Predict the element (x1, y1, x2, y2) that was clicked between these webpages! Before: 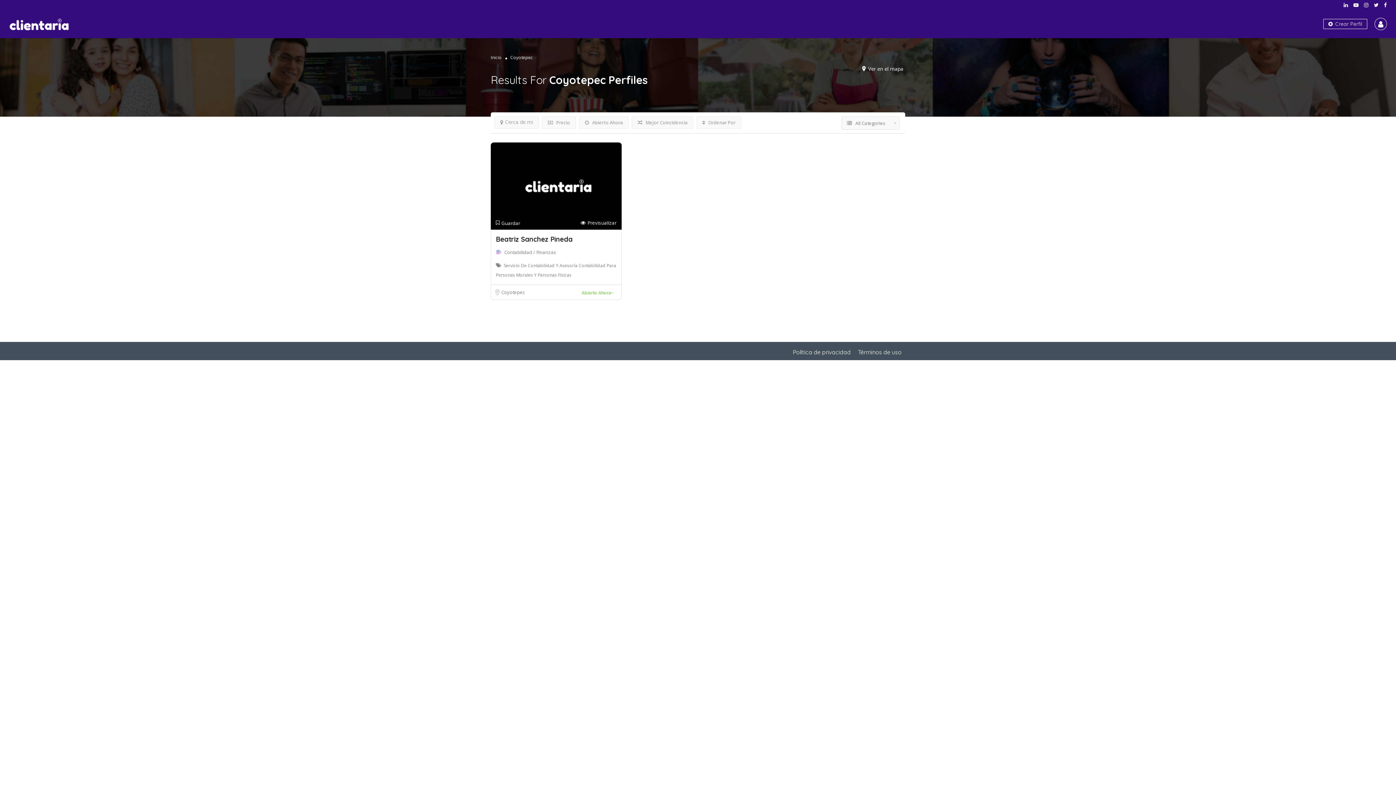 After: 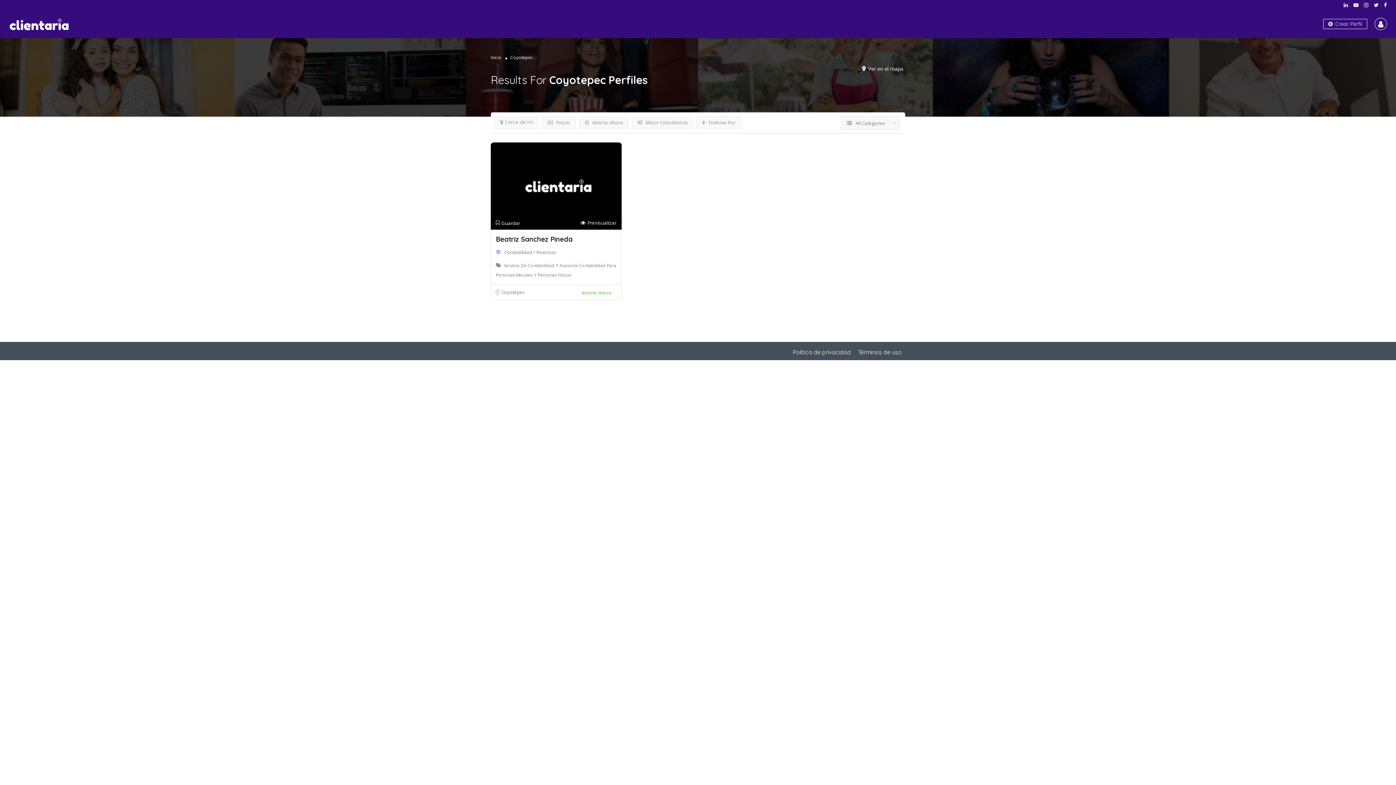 Action: bbox: (1353, 1, 1358, 8)